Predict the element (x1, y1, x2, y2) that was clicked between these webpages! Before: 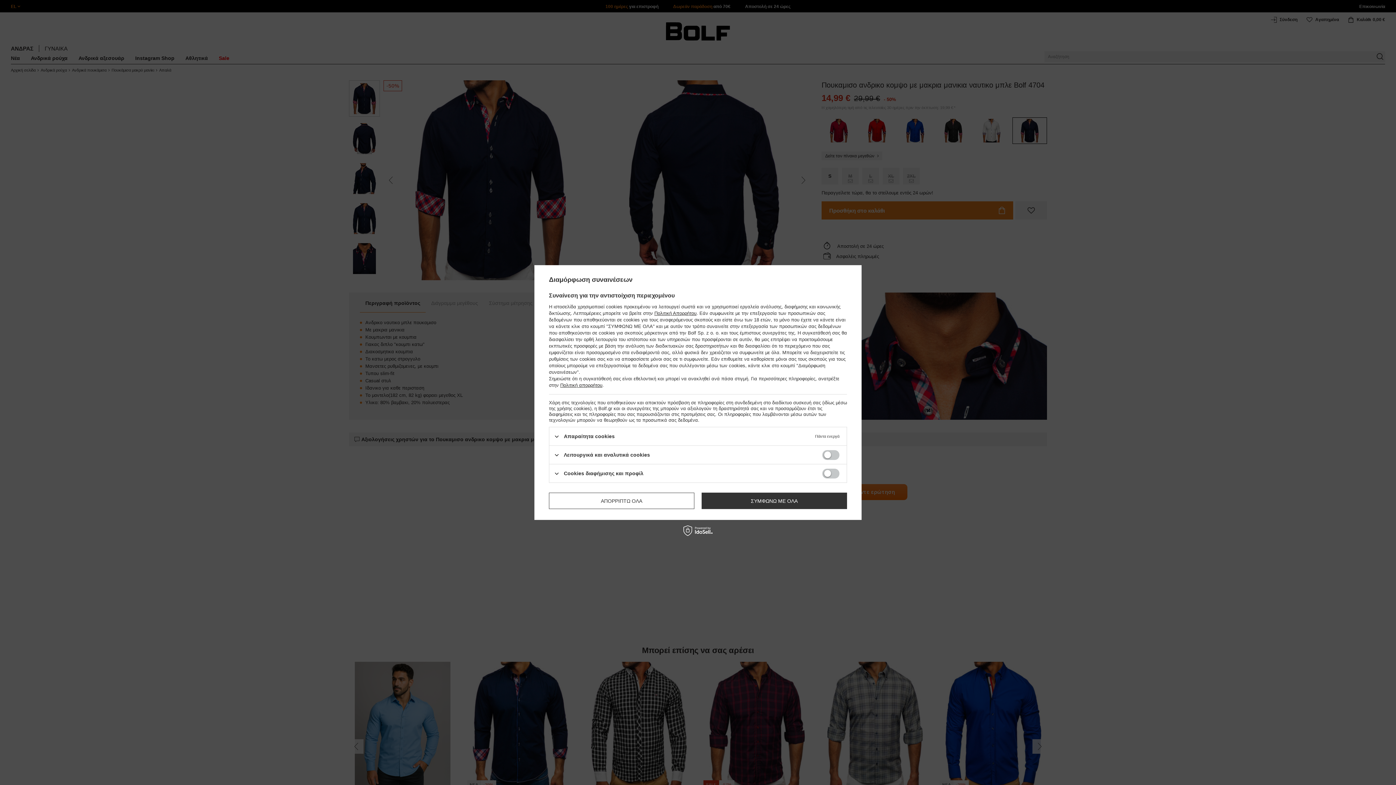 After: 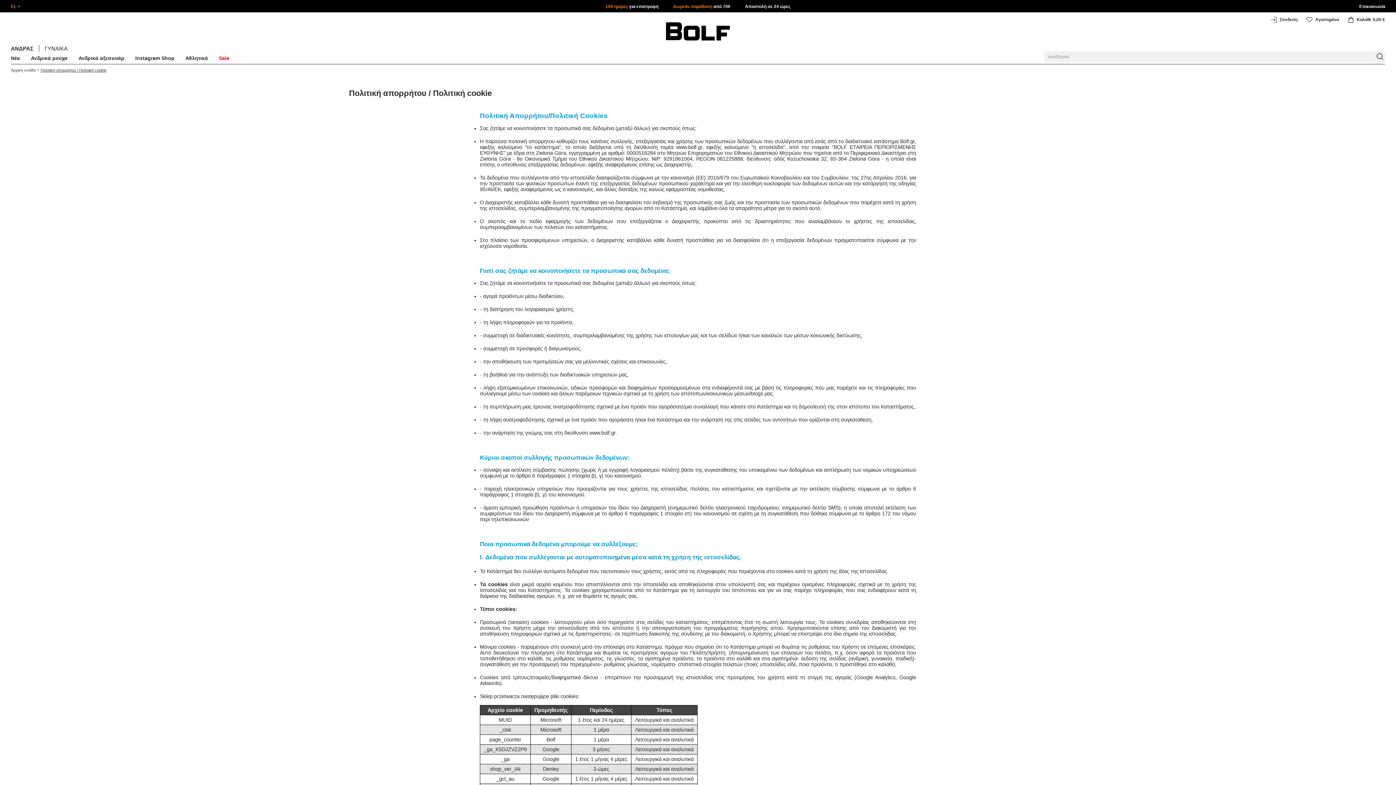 Action: label: Πολιτική απορρήτου bbox: (560, 382, 602, 388)